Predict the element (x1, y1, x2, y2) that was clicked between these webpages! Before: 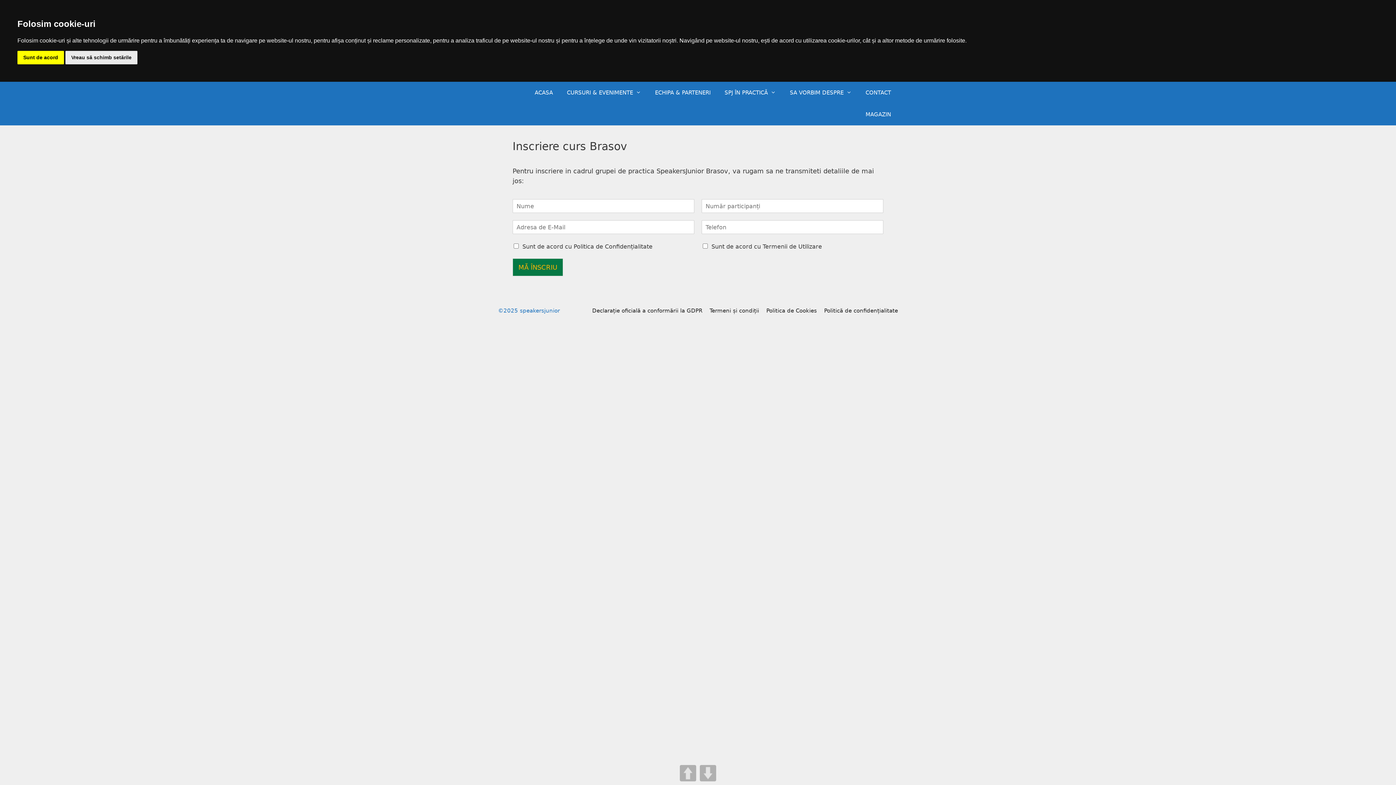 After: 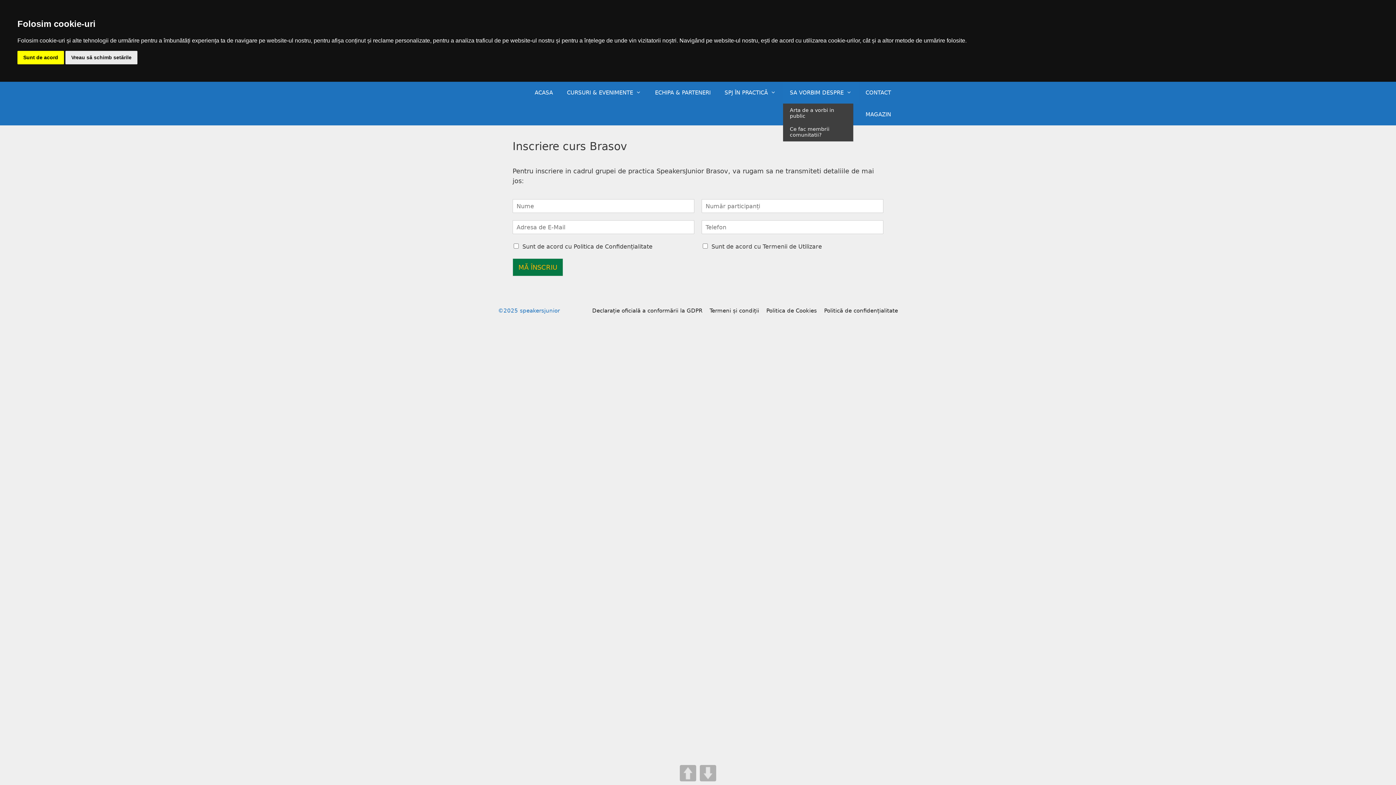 Action: label: SA VORBIM DESPRE bbox: (783, 81, 858, 103)